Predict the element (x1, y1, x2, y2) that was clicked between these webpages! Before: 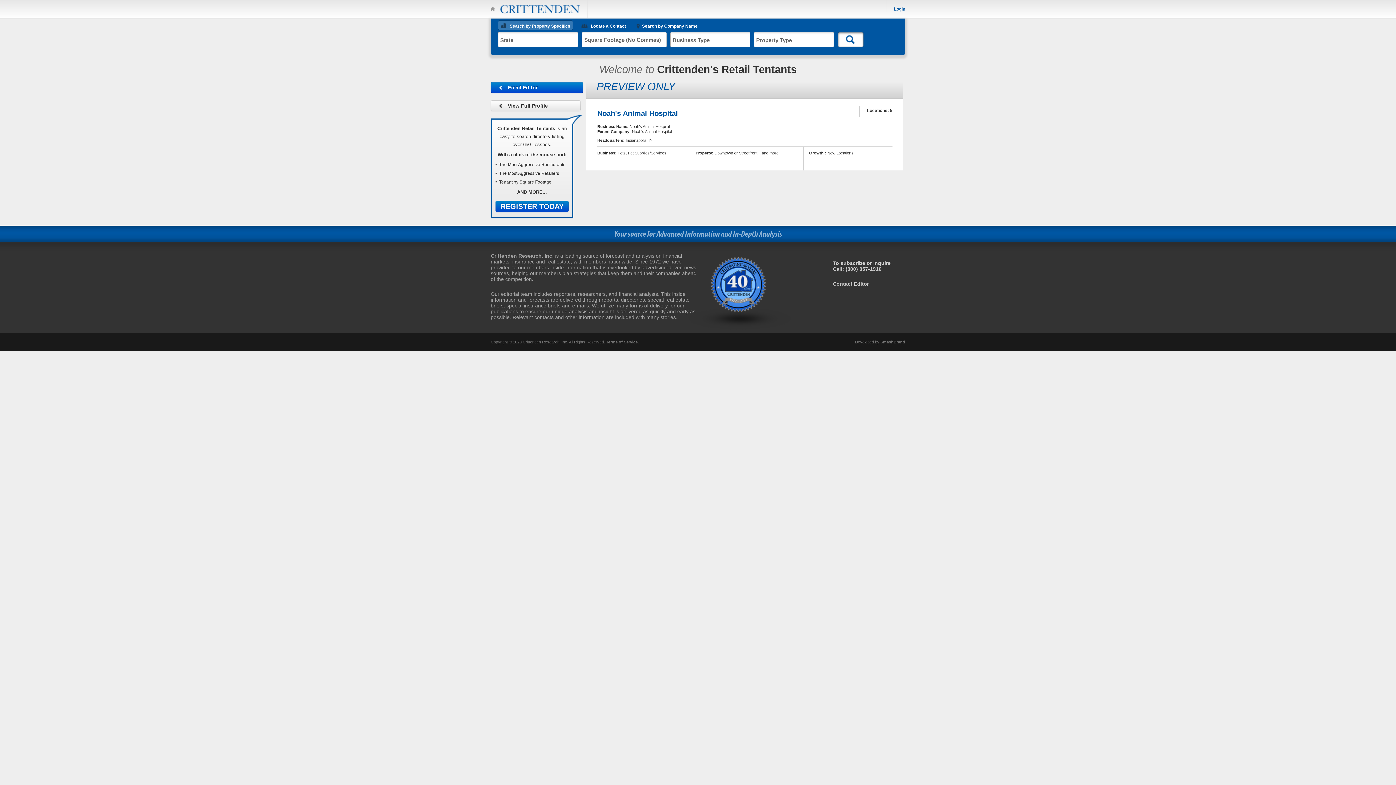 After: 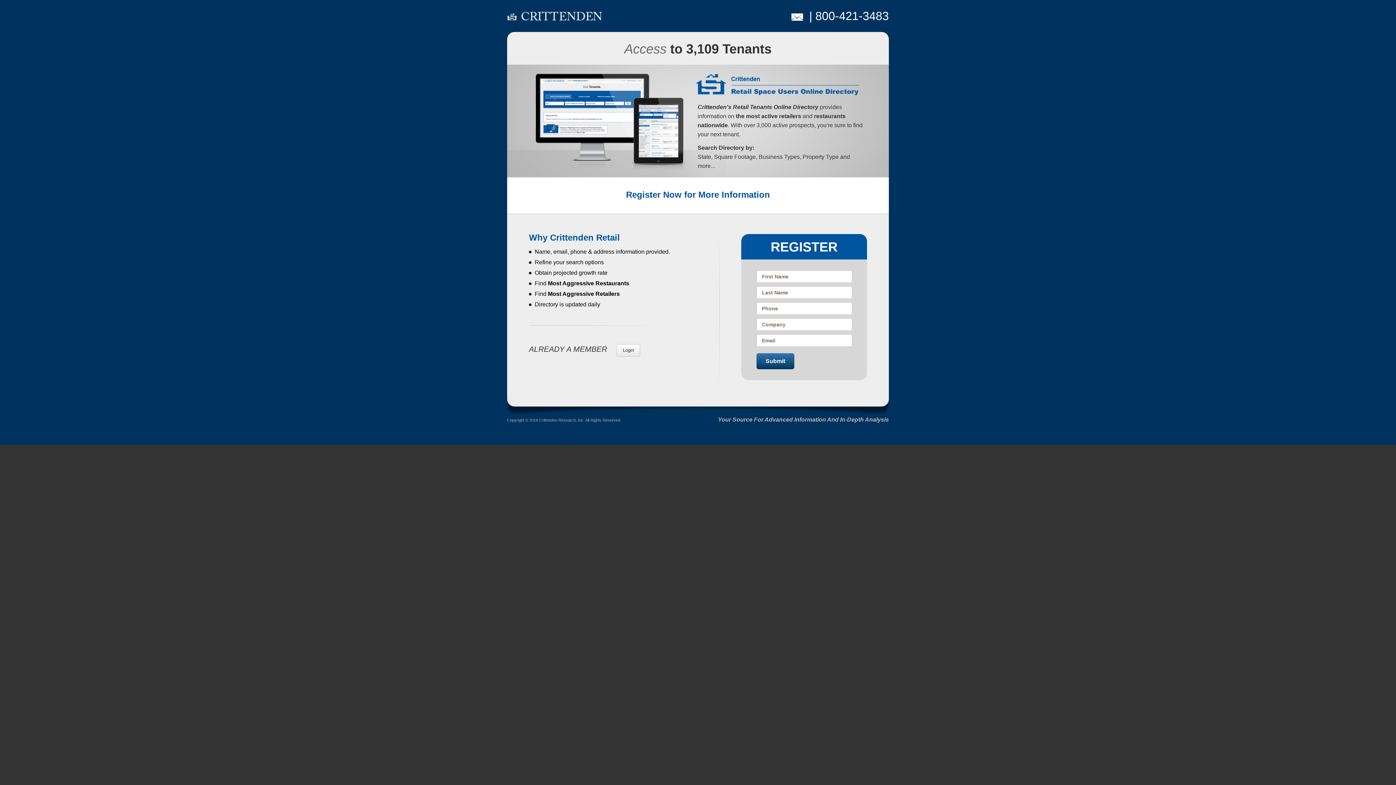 Action: bbox: (495, 200, 568, 212) label: REGISTER TODAY